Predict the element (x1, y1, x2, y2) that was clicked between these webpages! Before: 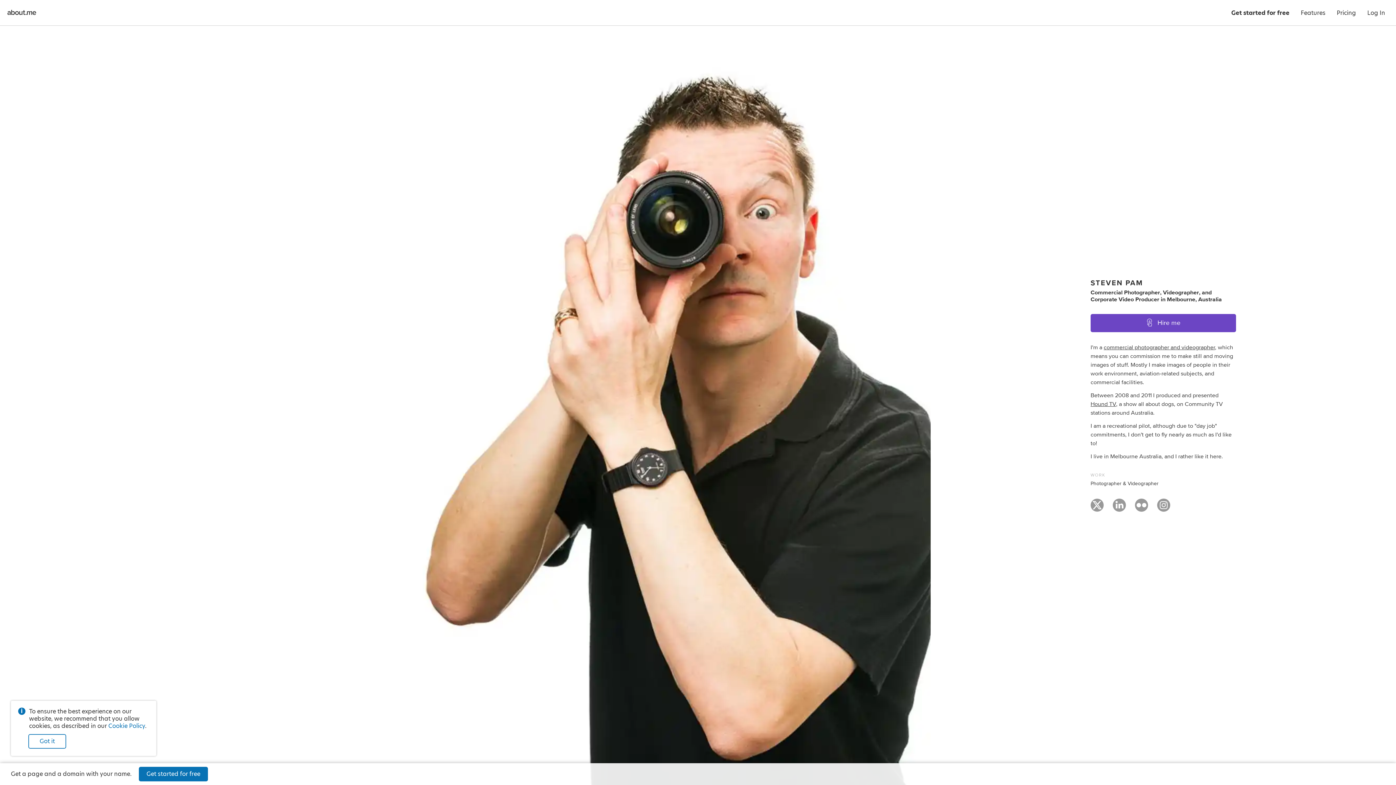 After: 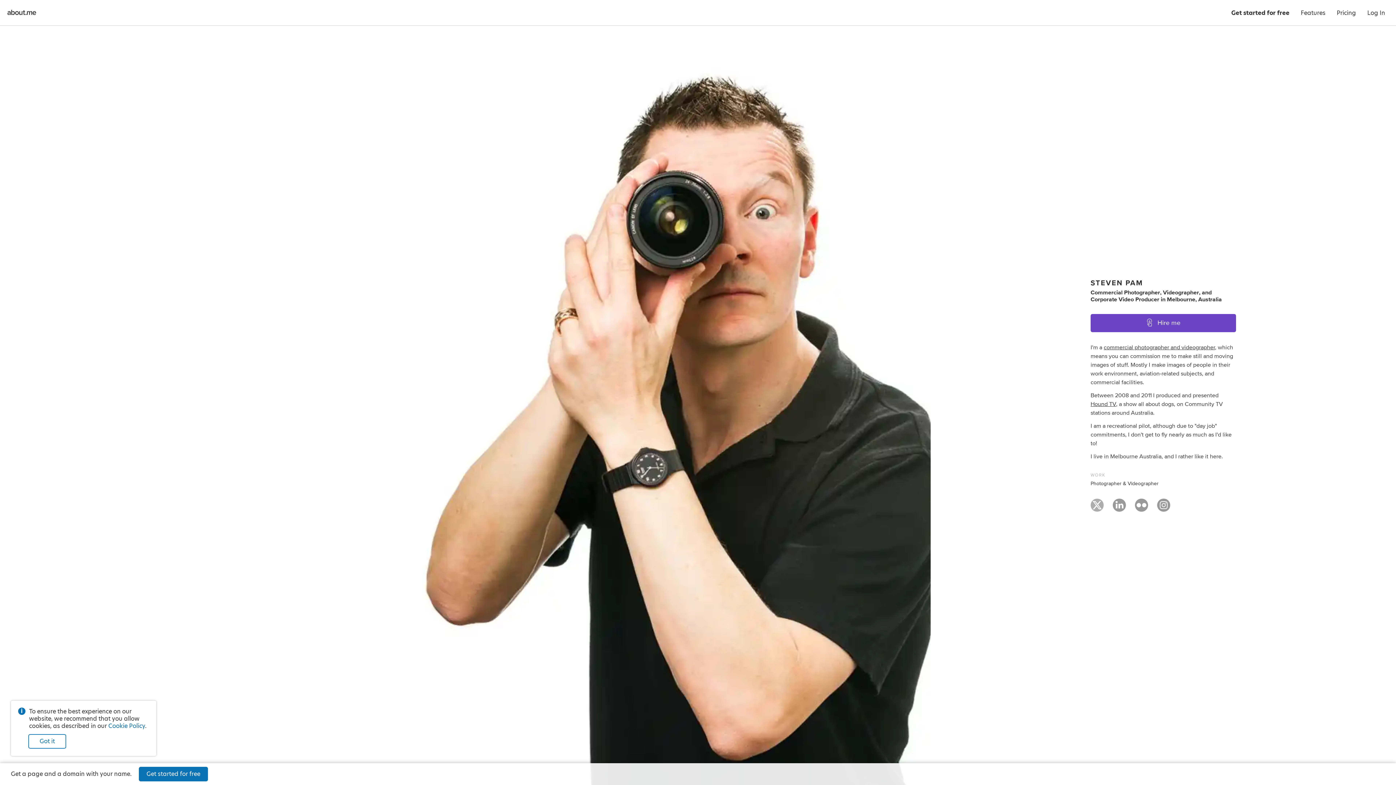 Action: bbox: (1090, 503, 1104, 514)